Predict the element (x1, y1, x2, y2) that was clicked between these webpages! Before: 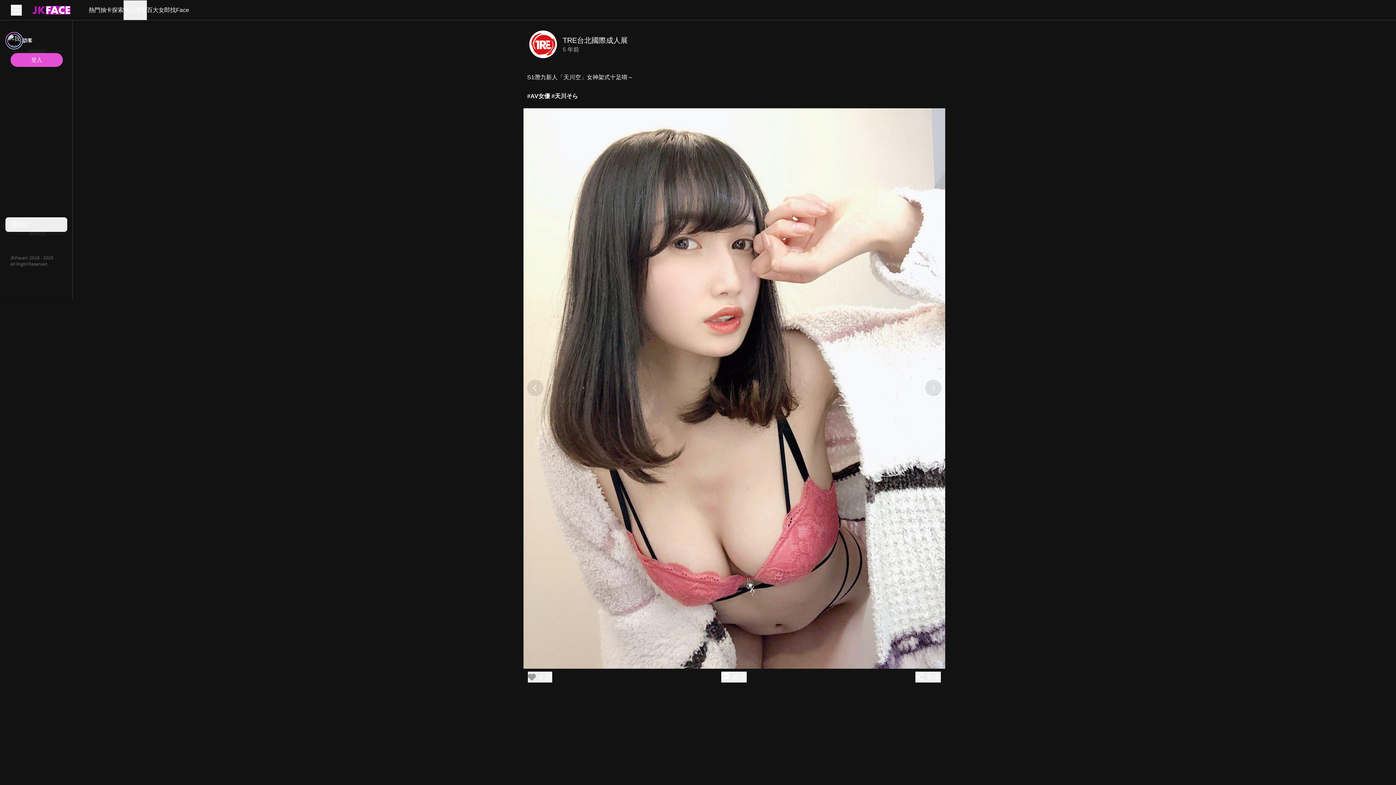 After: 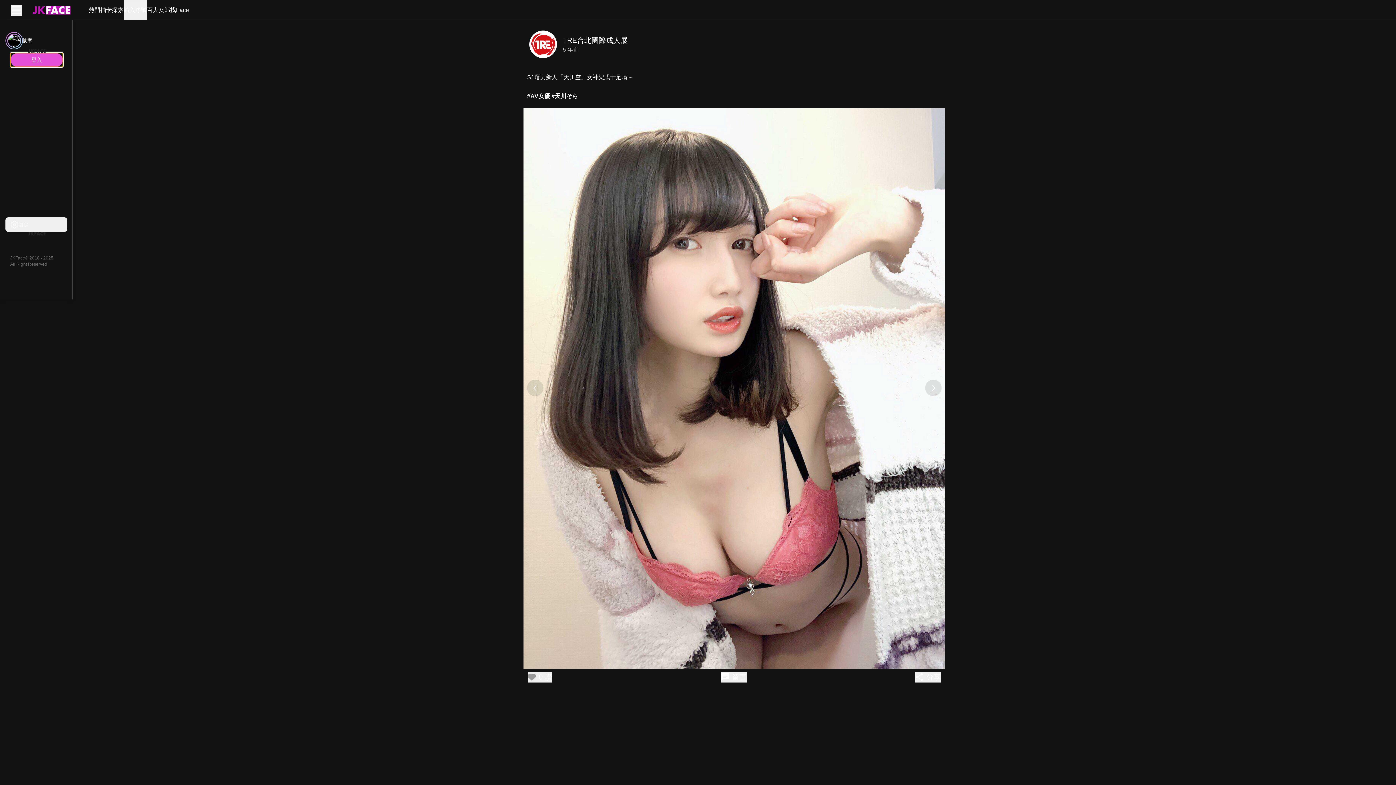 Action: bbox: (10, 53, 62, 66) label: 登入